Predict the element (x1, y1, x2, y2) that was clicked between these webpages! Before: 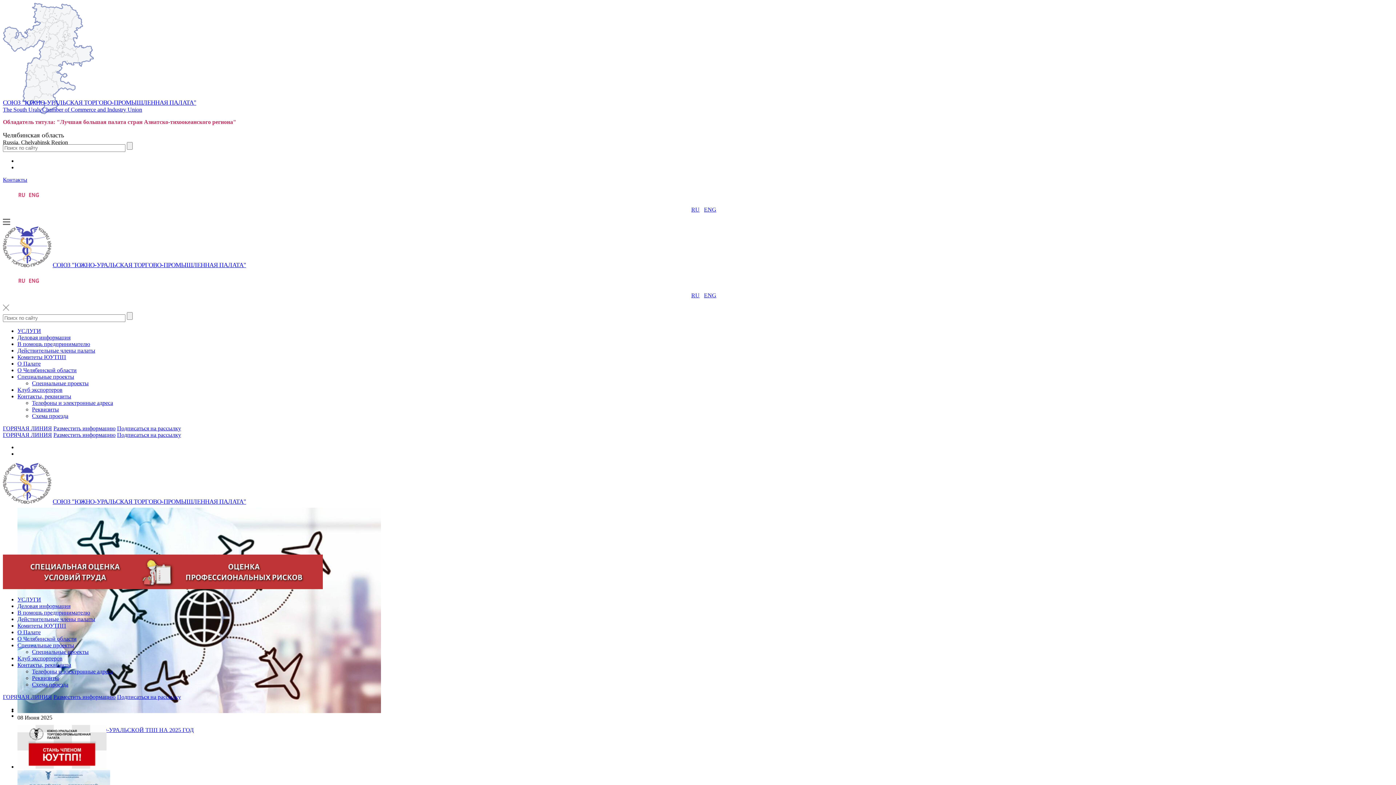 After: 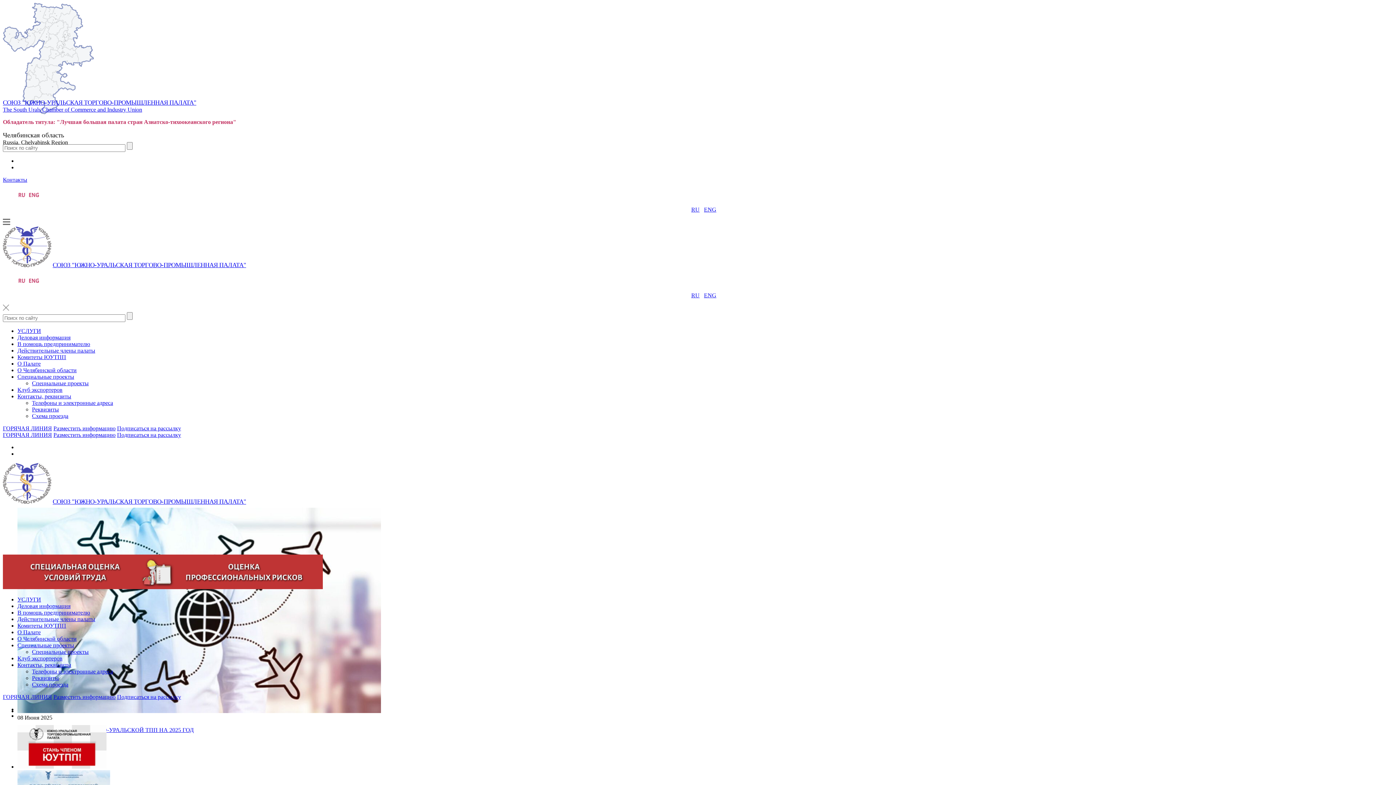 Action: label: УСЛУГИ bbox: (17, 596, 41, 602)